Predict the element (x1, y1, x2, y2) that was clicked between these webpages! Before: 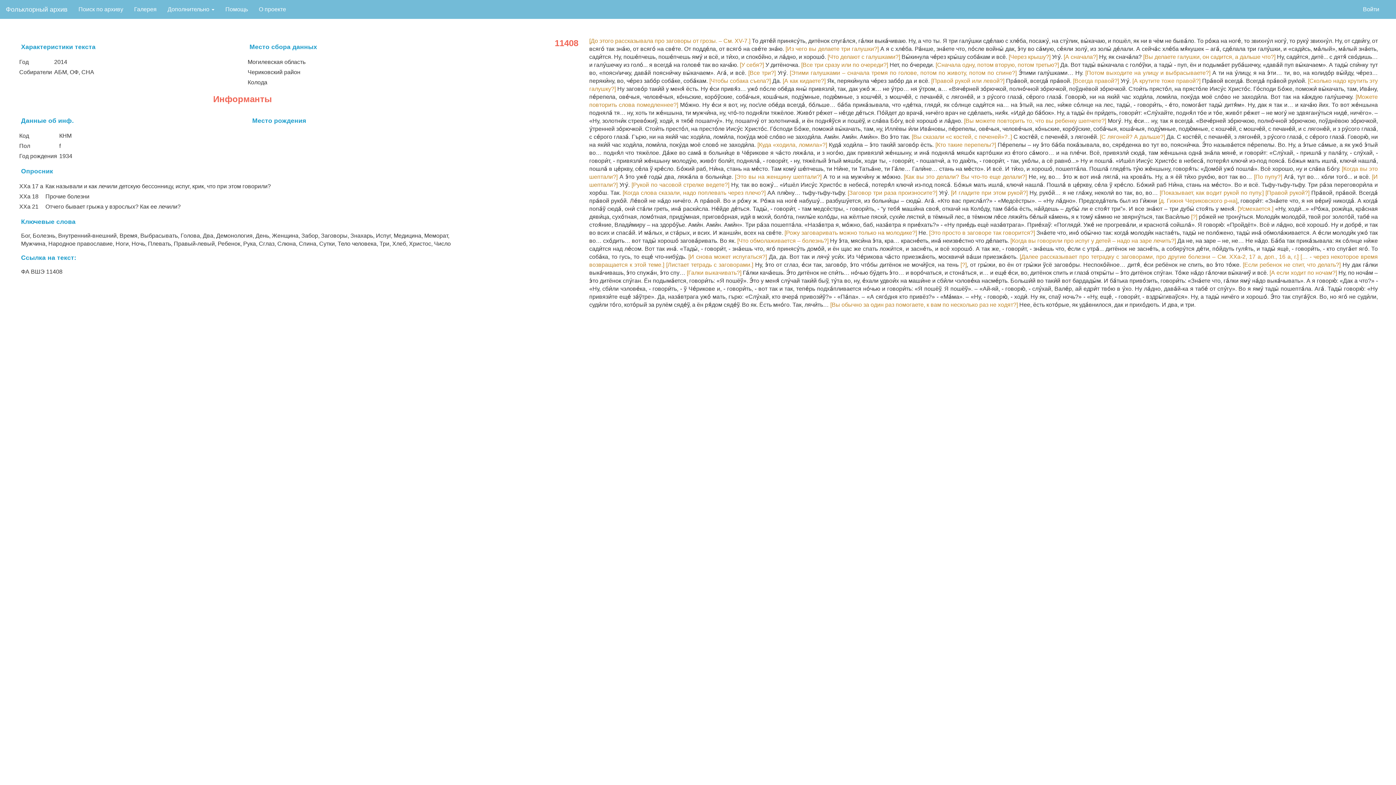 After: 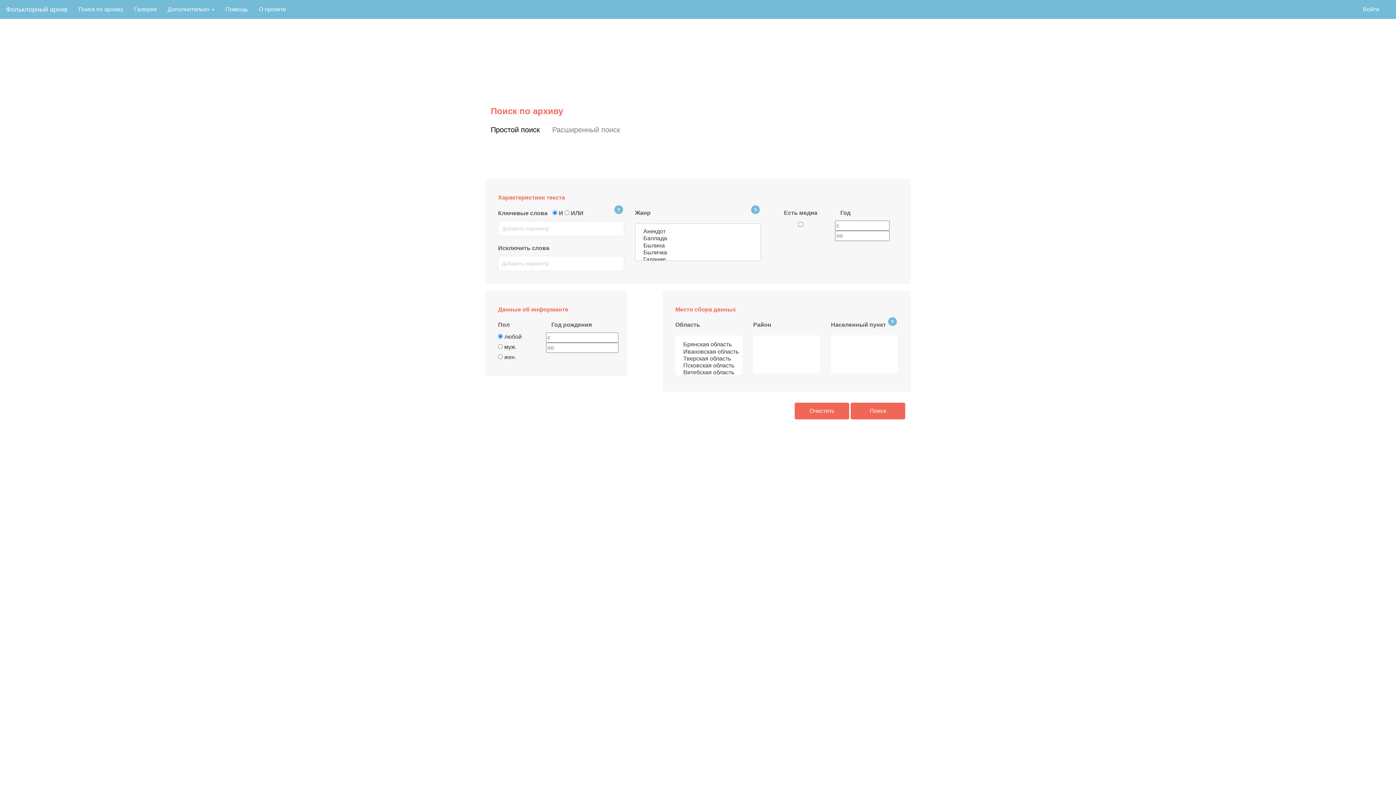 Action: bbox: (73, 0, 128, 18) label: Поиск по архиву